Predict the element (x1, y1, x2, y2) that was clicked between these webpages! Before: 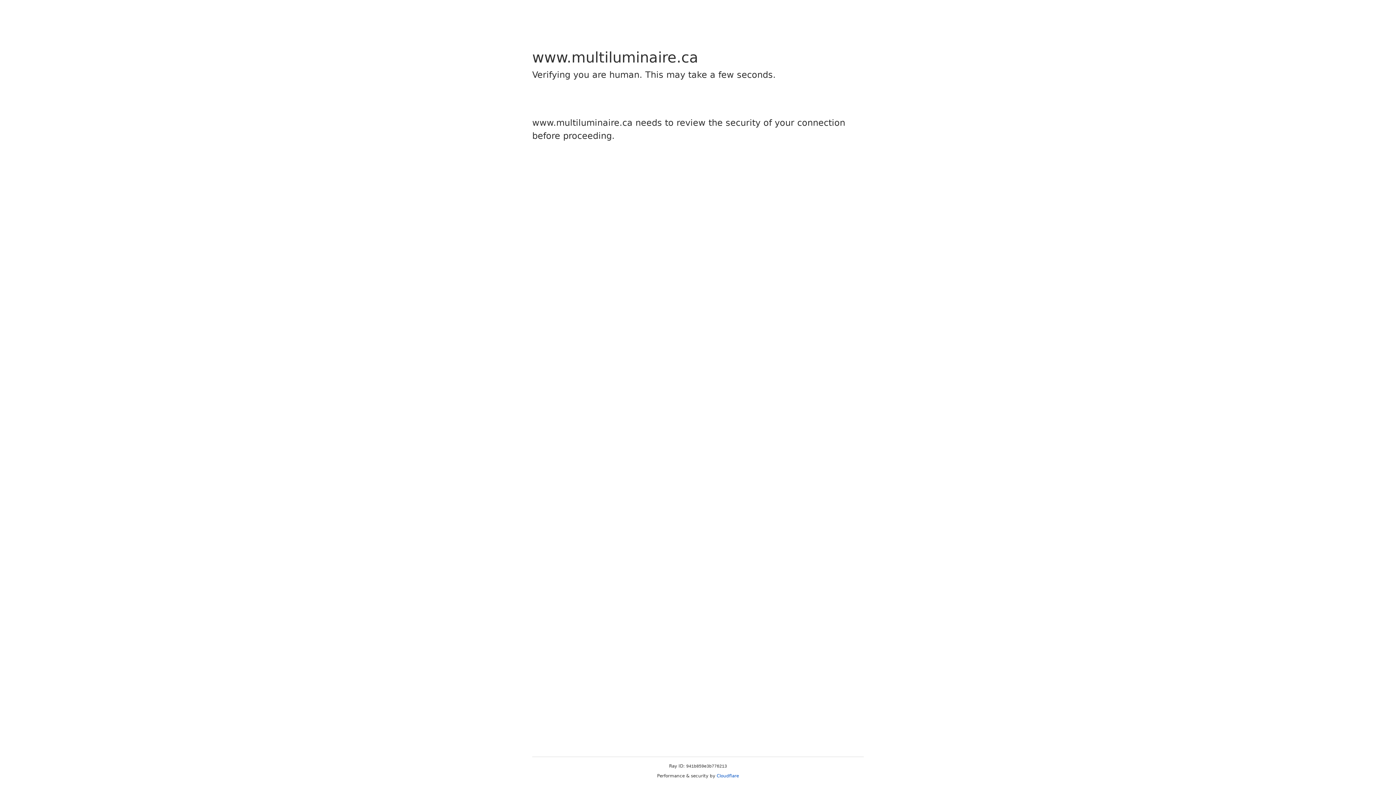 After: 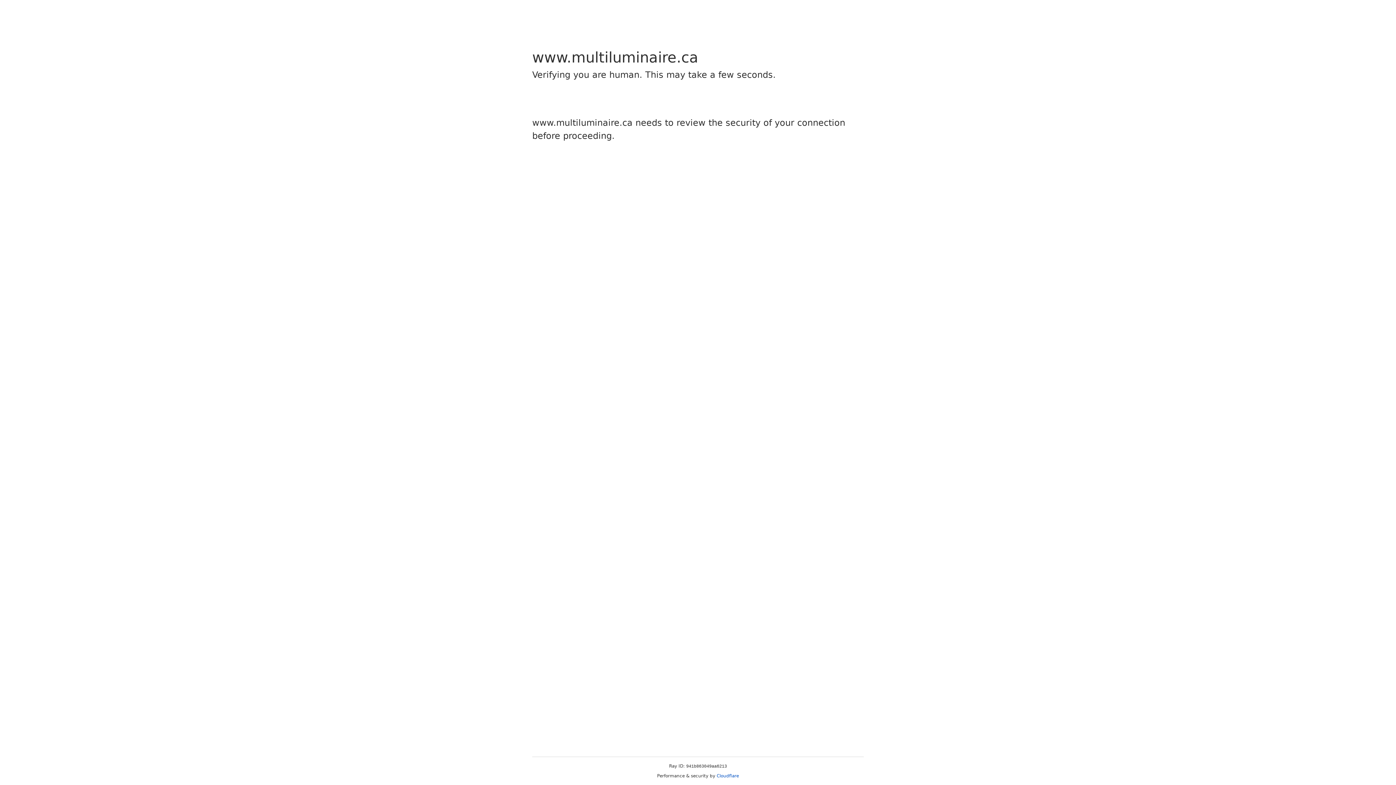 Action: label: Cloudflare bbox: (716, 773, 739, 778)